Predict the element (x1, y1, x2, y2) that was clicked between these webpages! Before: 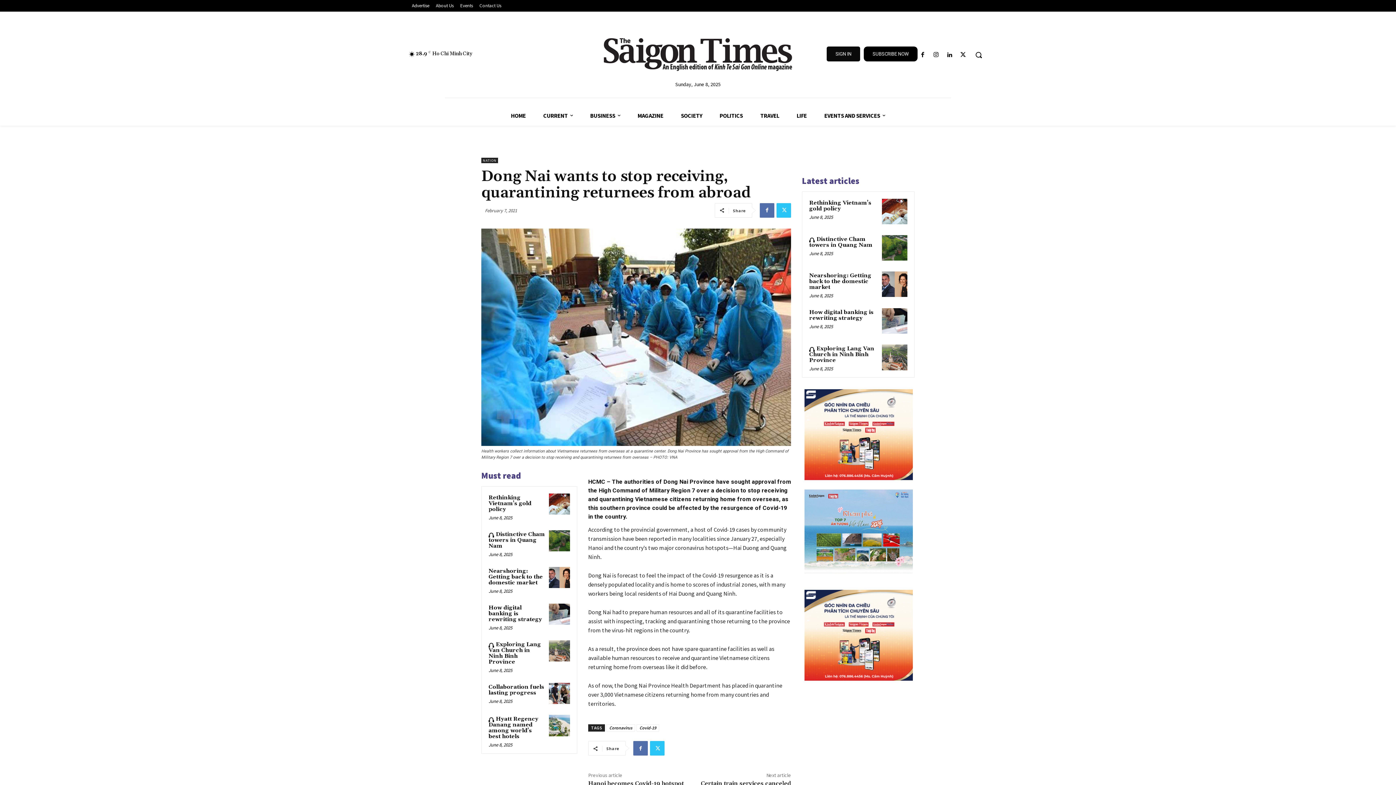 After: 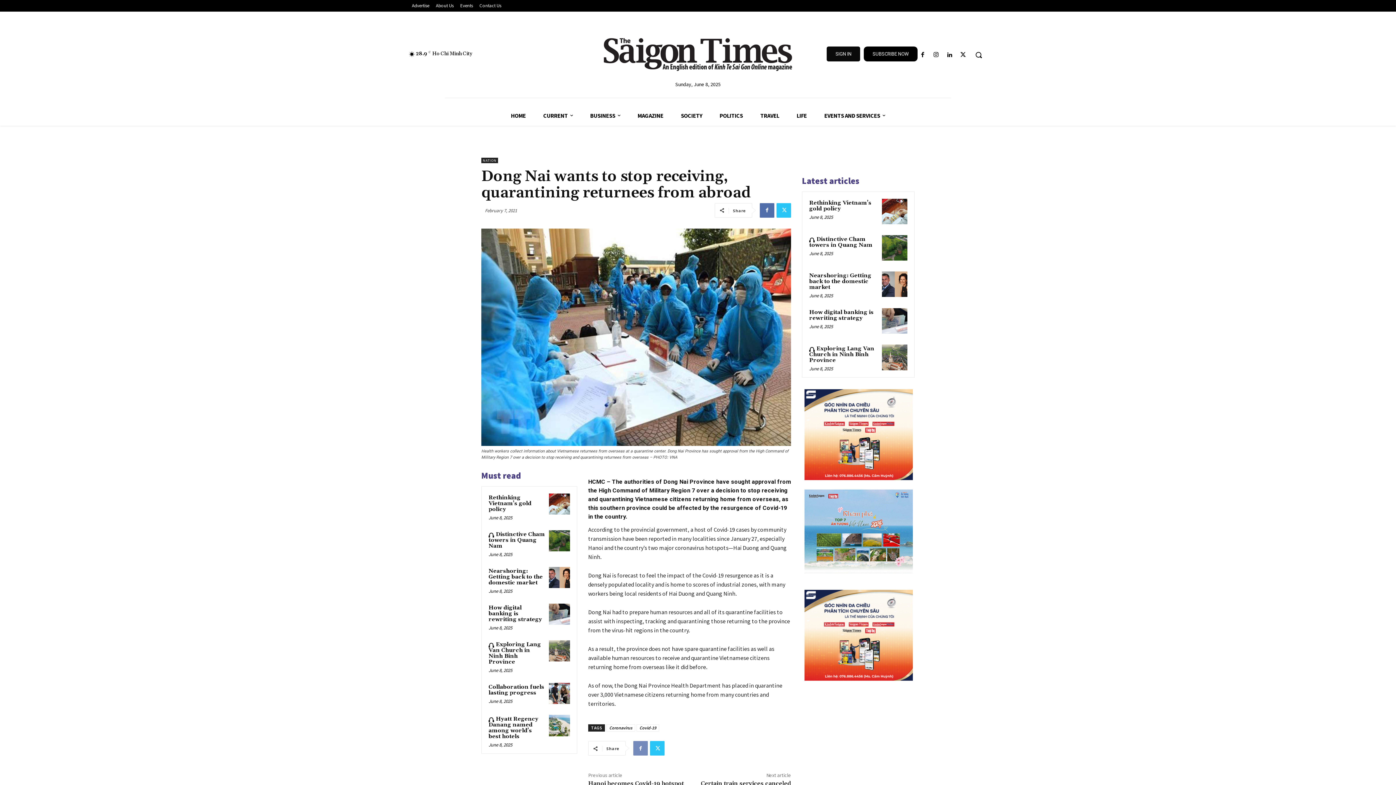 Action: bbox: (633, 741, 647, 756)